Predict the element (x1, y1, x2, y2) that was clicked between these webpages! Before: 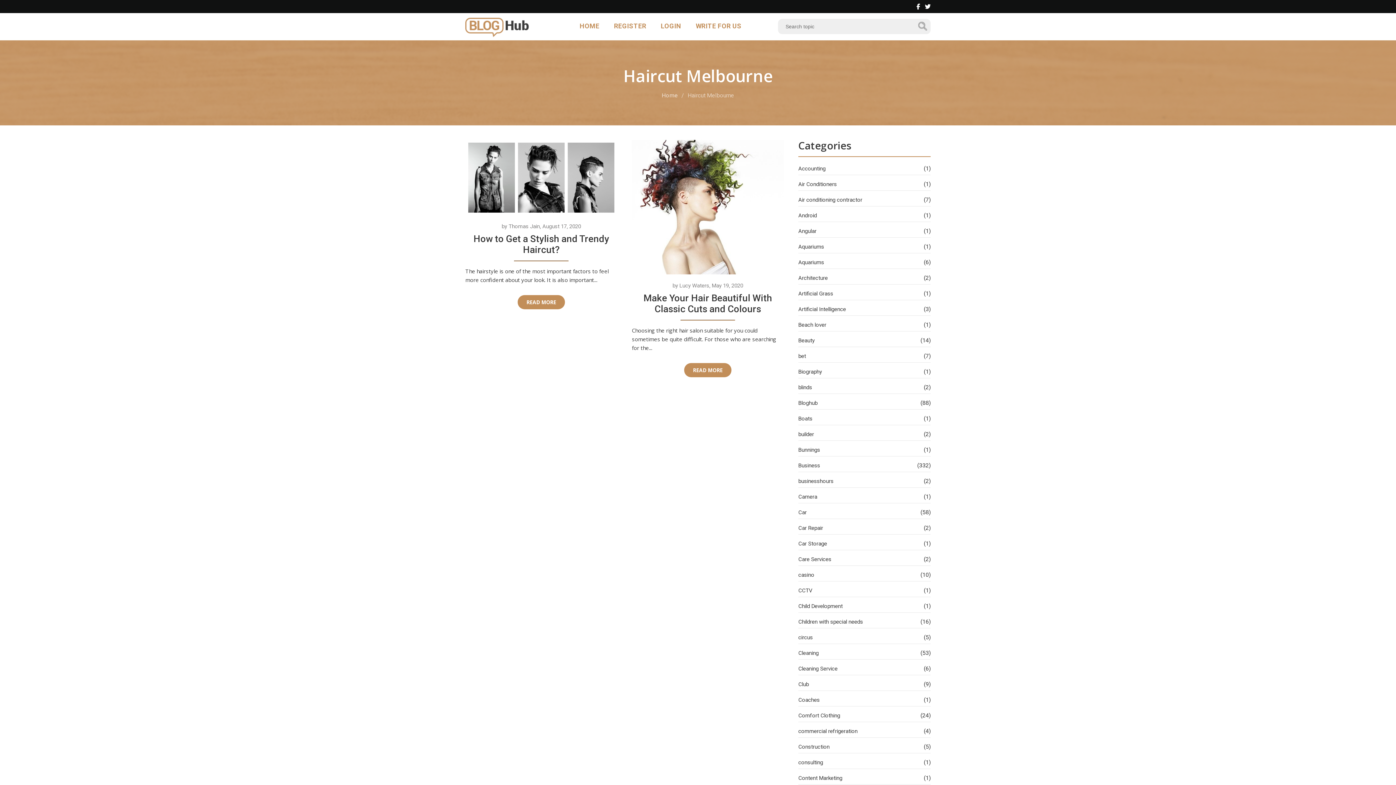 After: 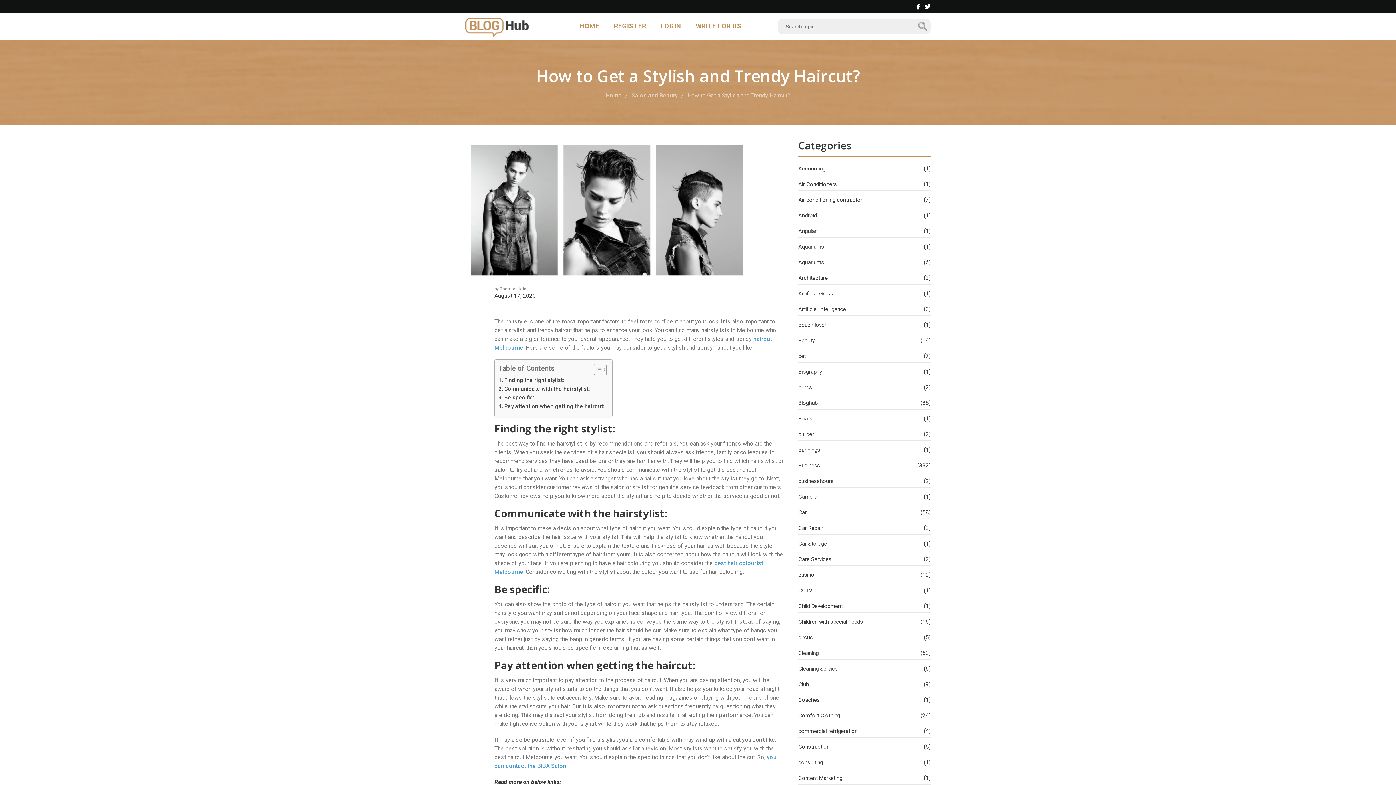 Action: label: How to Get a Stylish and Trendy Haircut? bbox: (473, 233, 609, 255)